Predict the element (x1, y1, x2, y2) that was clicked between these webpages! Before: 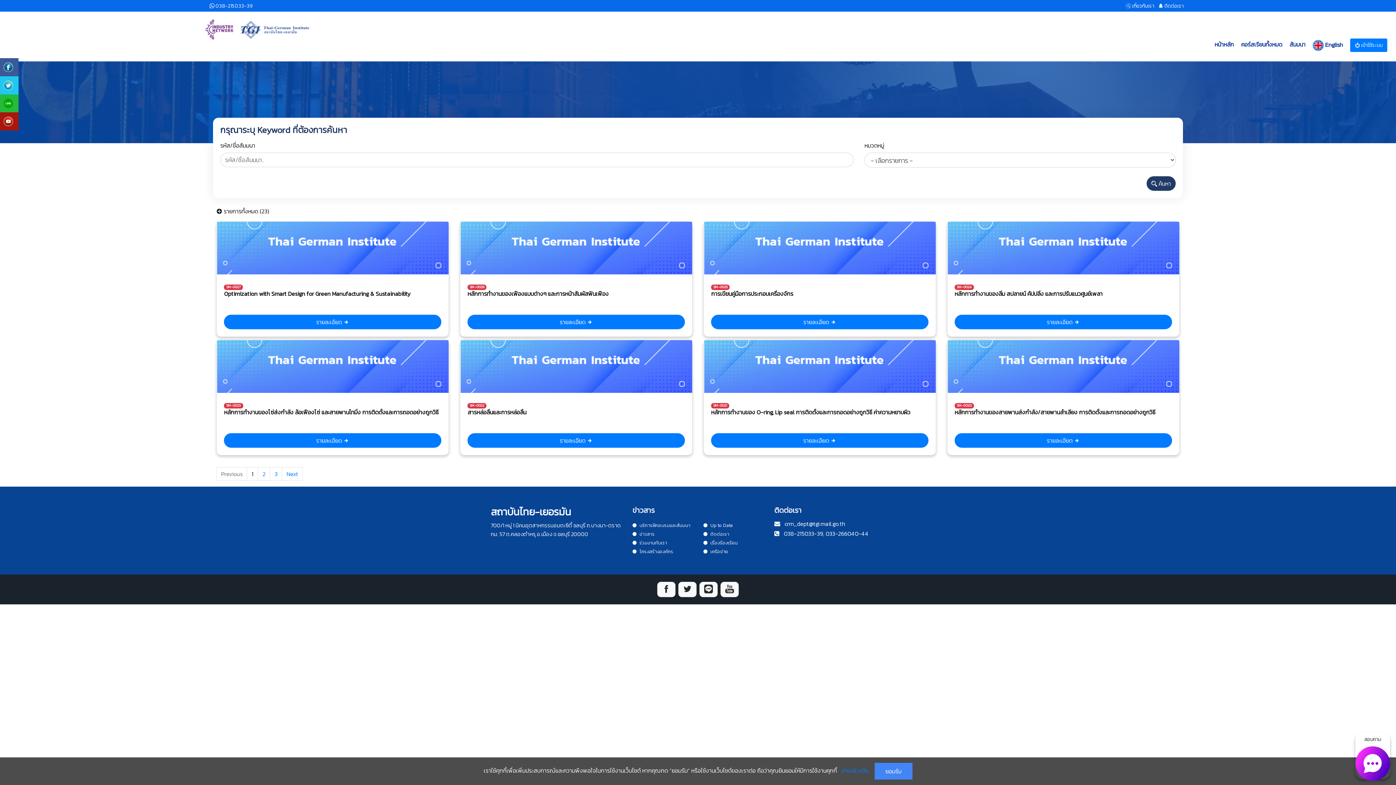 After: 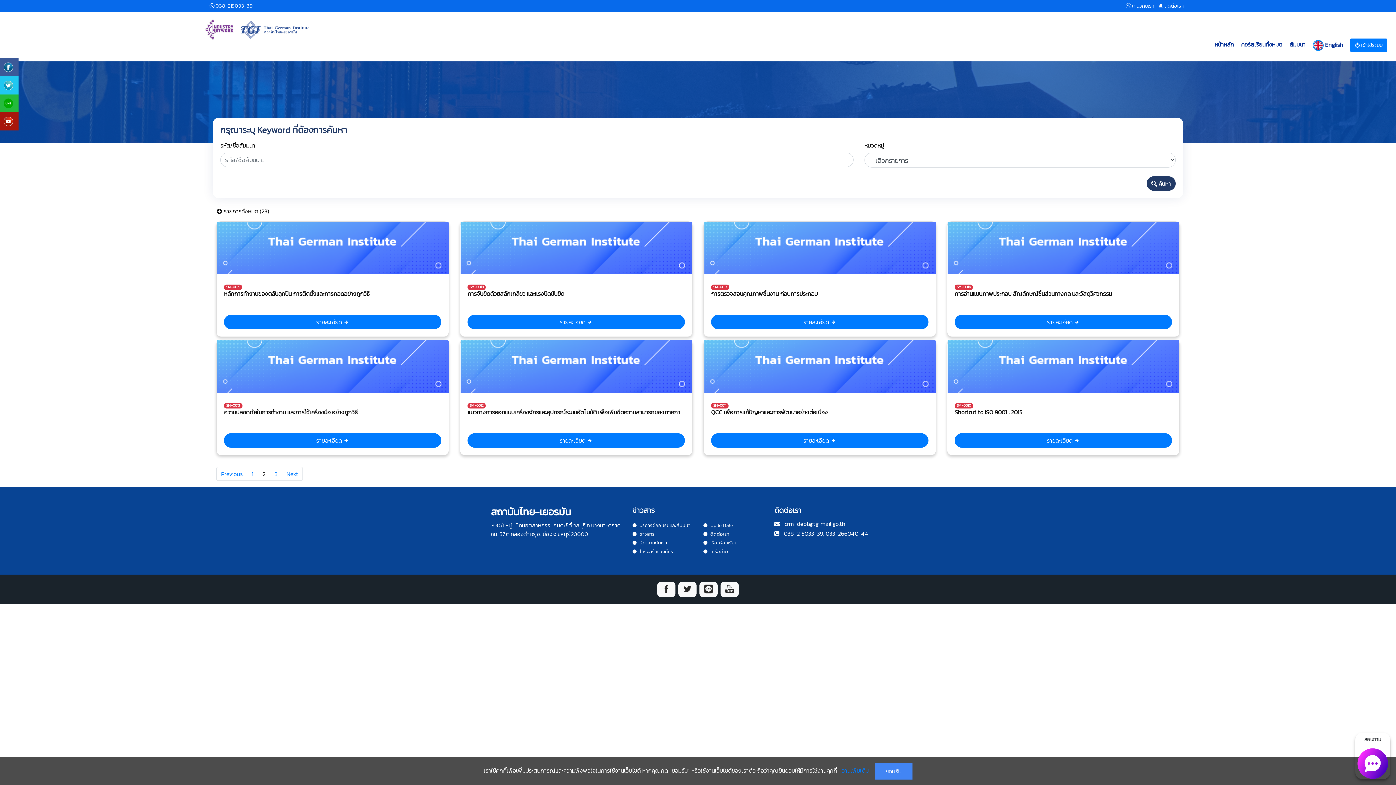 Action: label: Next bbox: (281, 467, 302, 481)